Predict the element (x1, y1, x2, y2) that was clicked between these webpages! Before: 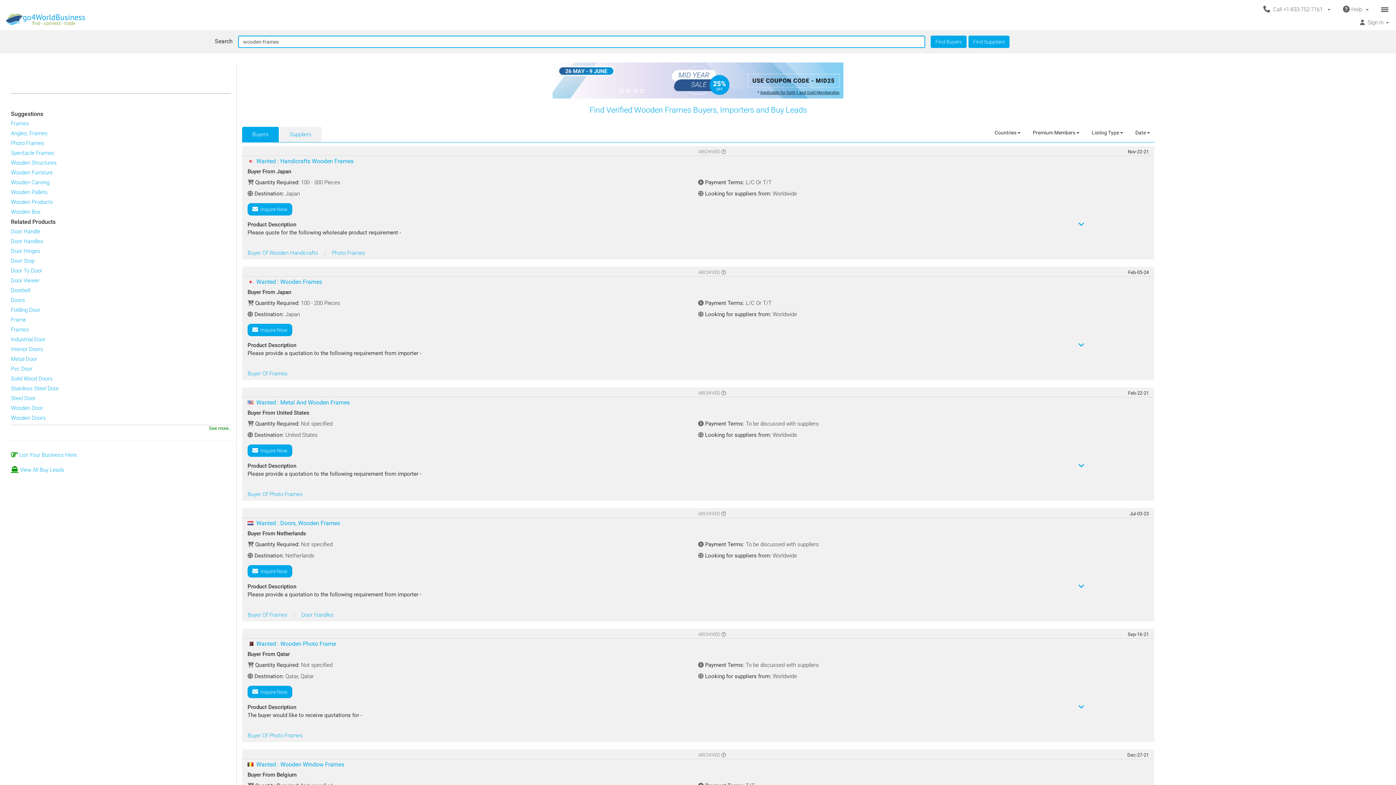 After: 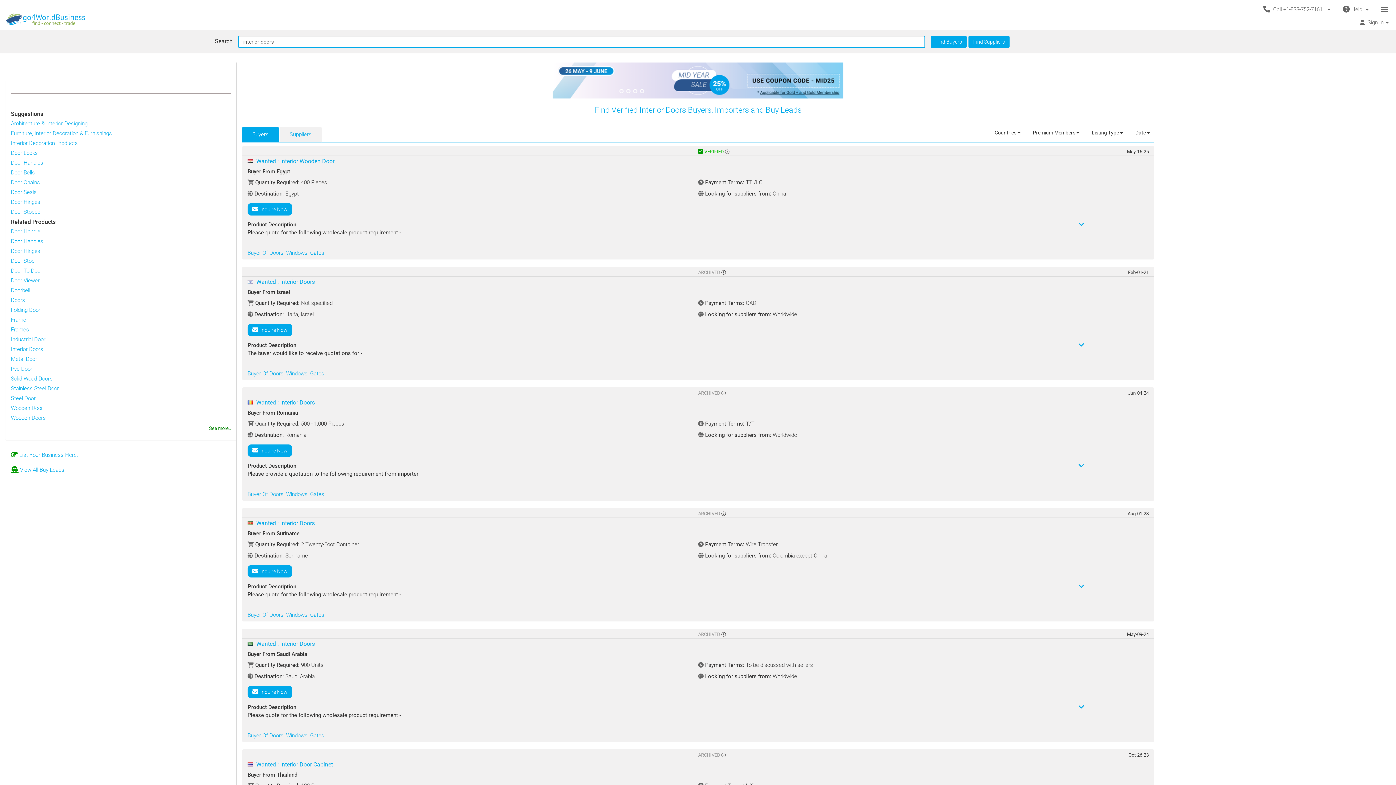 Action: label: Interior Doors bbox: (10, 346, 43, 352)